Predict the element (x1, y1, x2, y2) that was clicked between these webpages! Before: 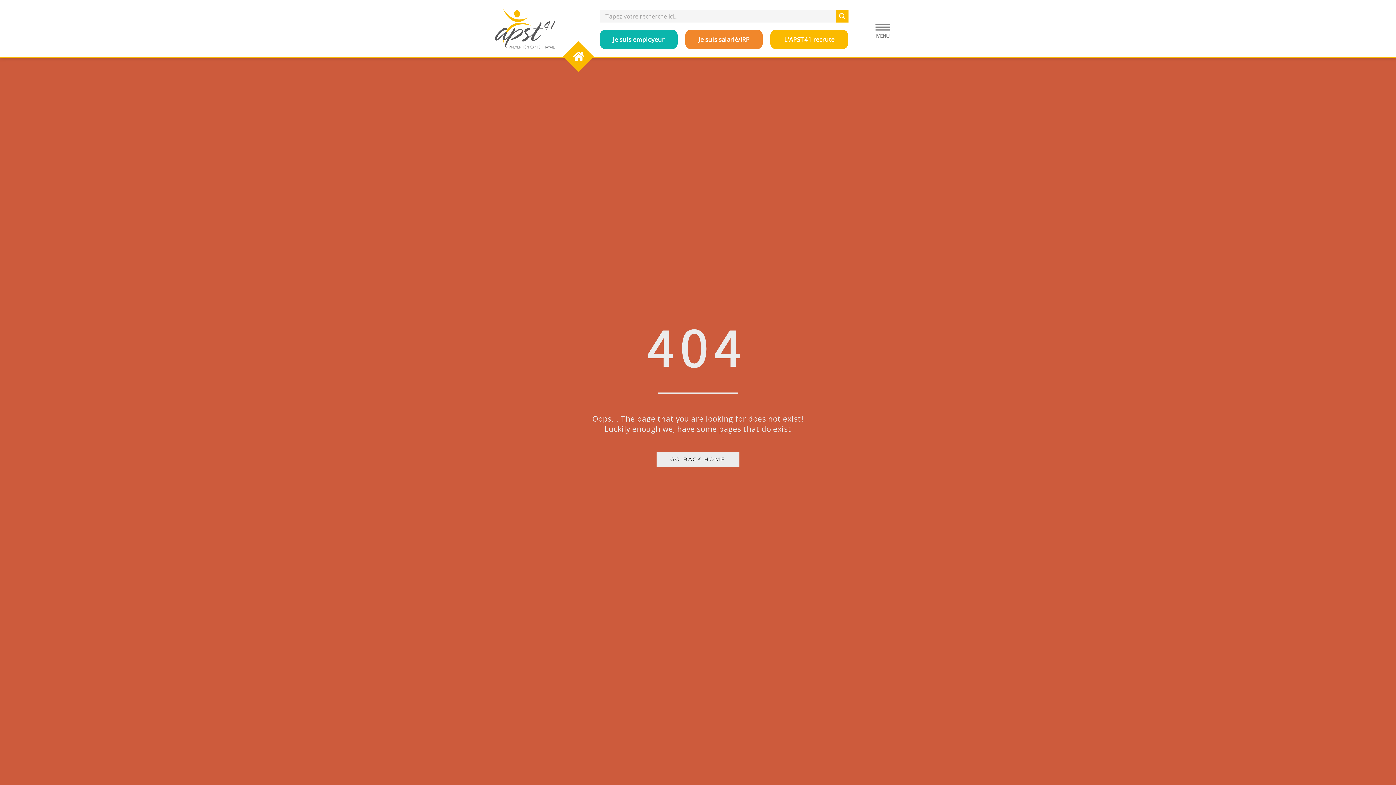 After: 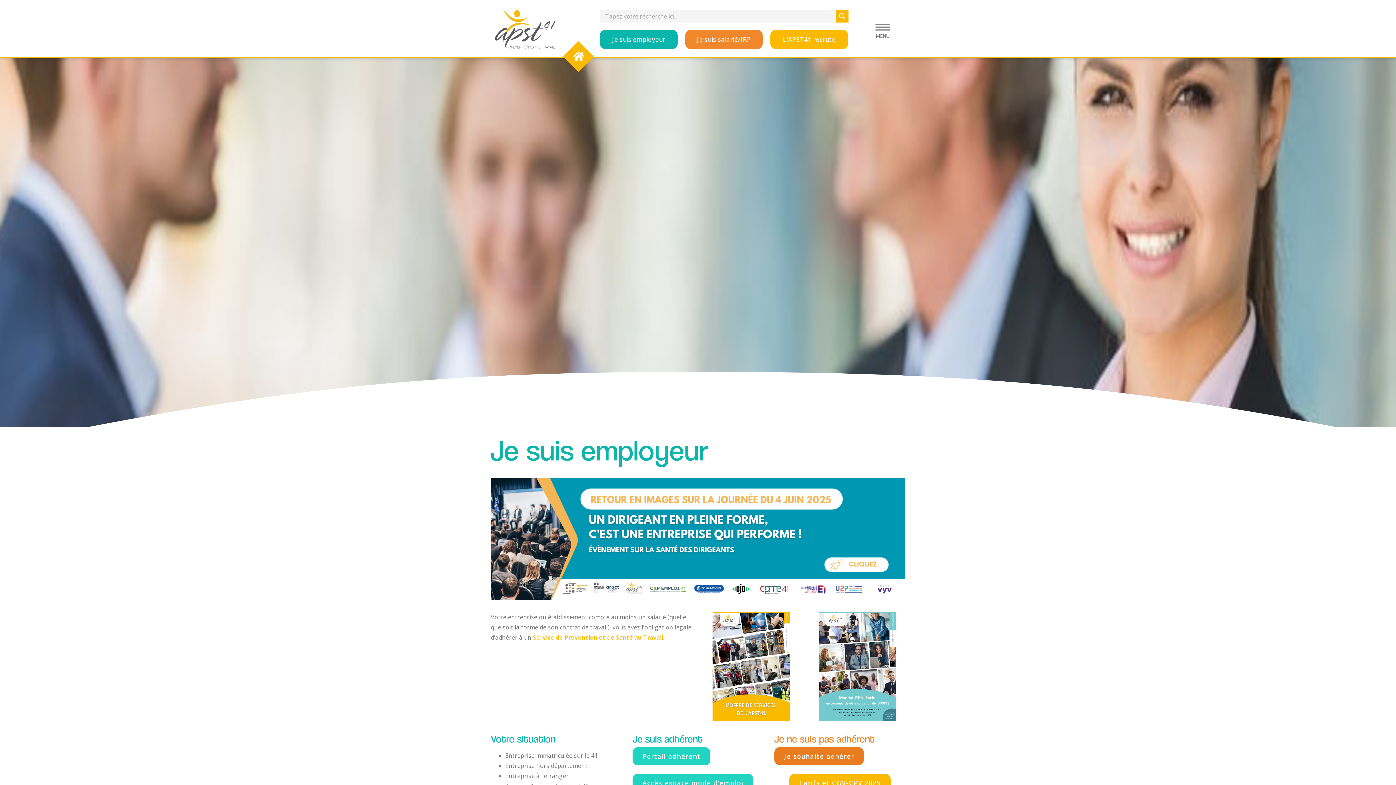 Action: bbox: (599, 29, 677, 49) label: Je suis employeur